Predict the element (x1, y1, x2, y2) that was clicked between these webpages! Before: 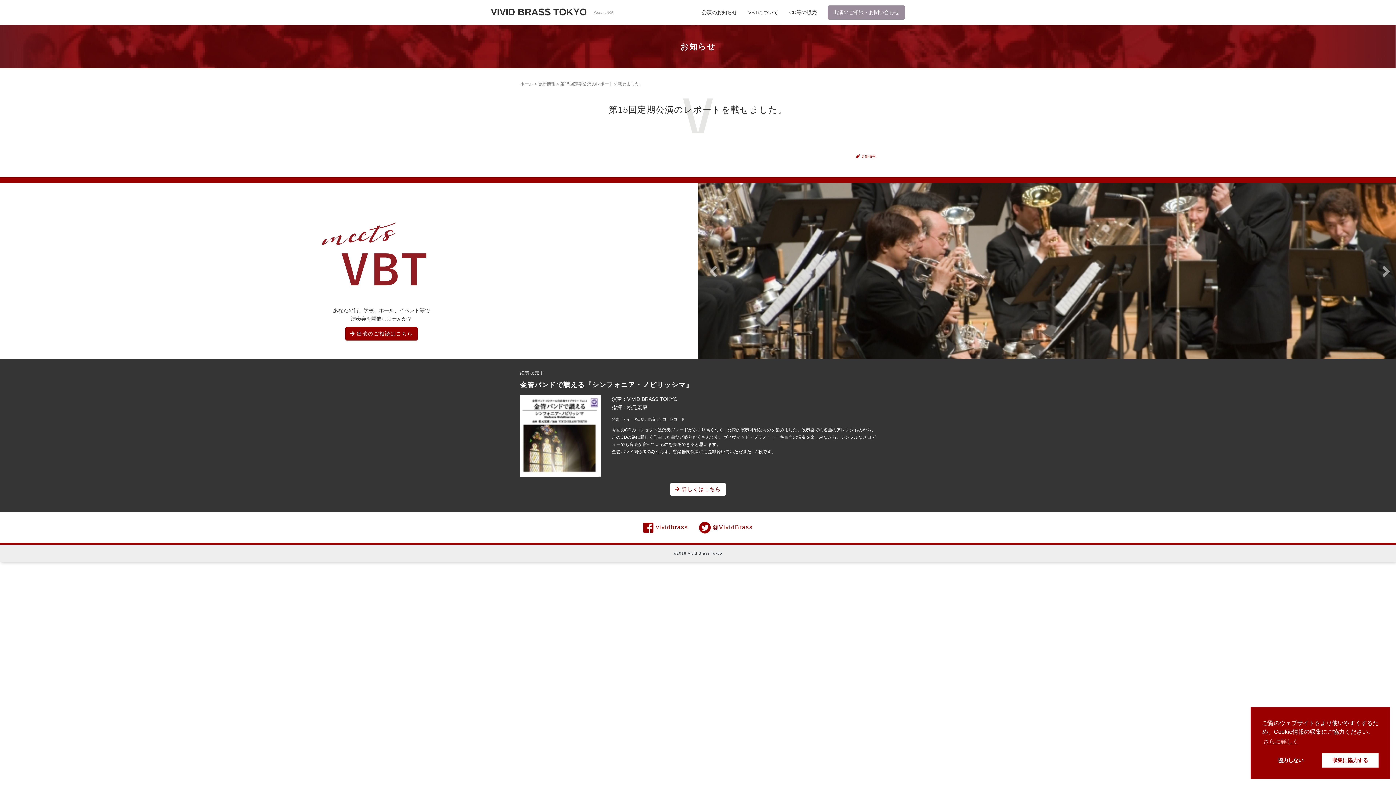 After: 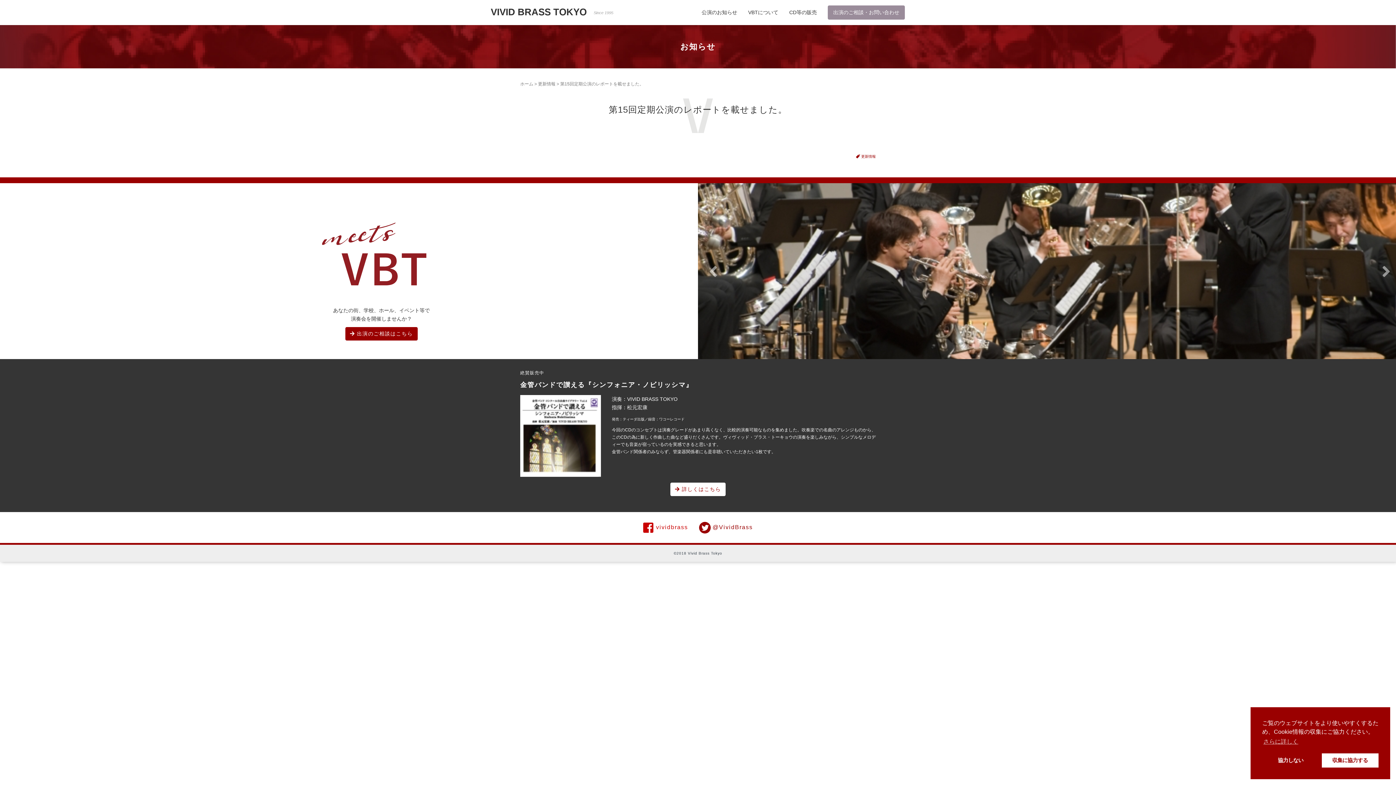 Action: label:  vividbrass bbox: (638, 519, 692, 536)